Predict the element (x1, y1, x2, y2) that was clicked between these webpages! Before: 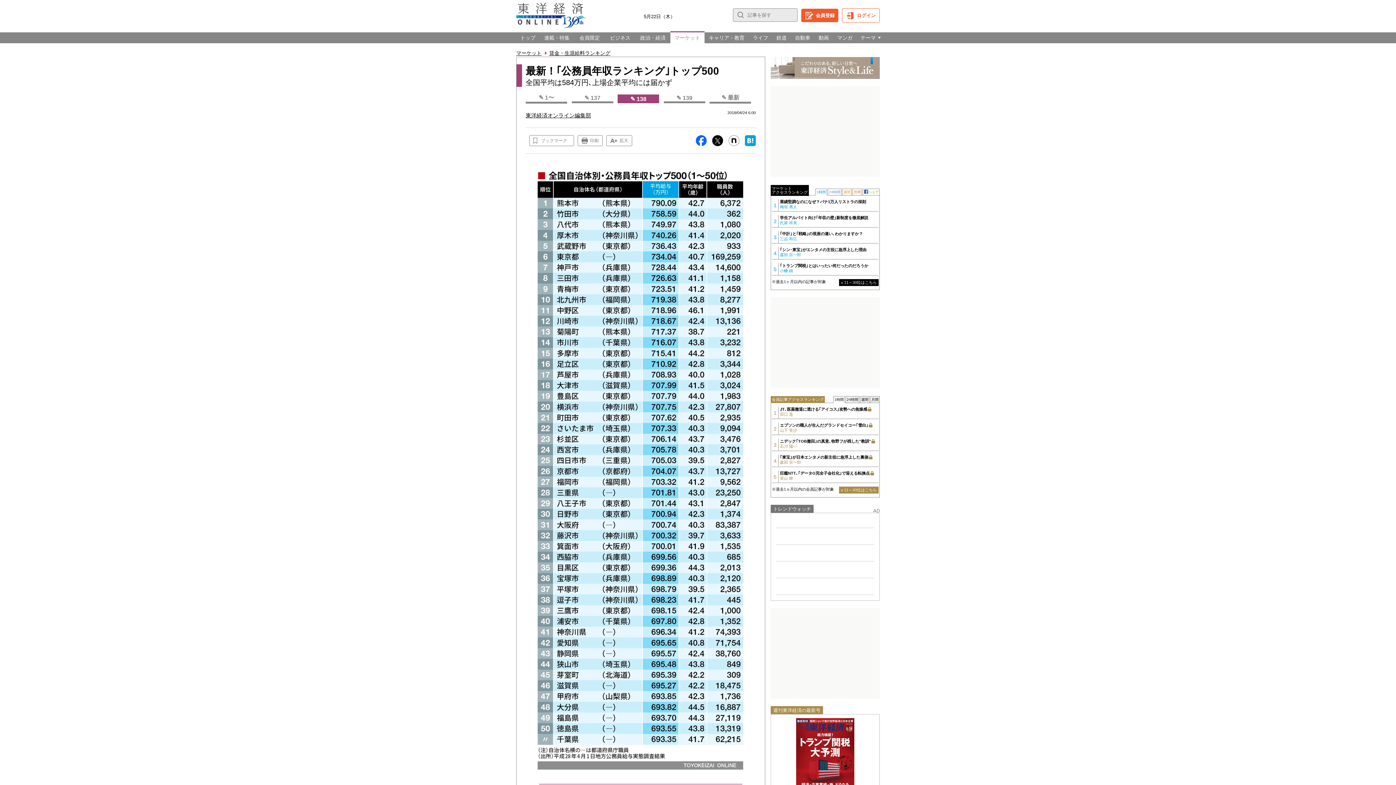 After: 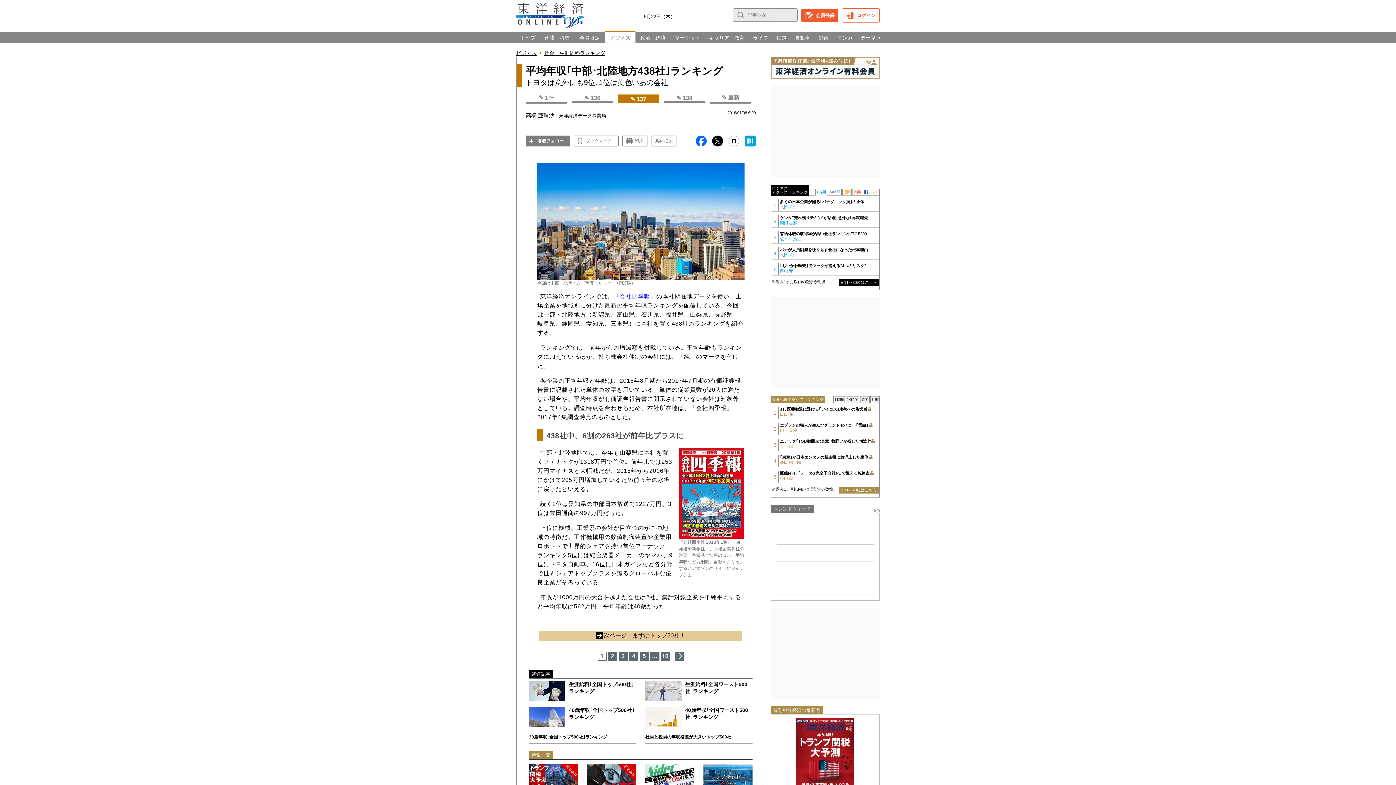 Action: label: ✎ 137 bbox: (571, 94, 613, 103)